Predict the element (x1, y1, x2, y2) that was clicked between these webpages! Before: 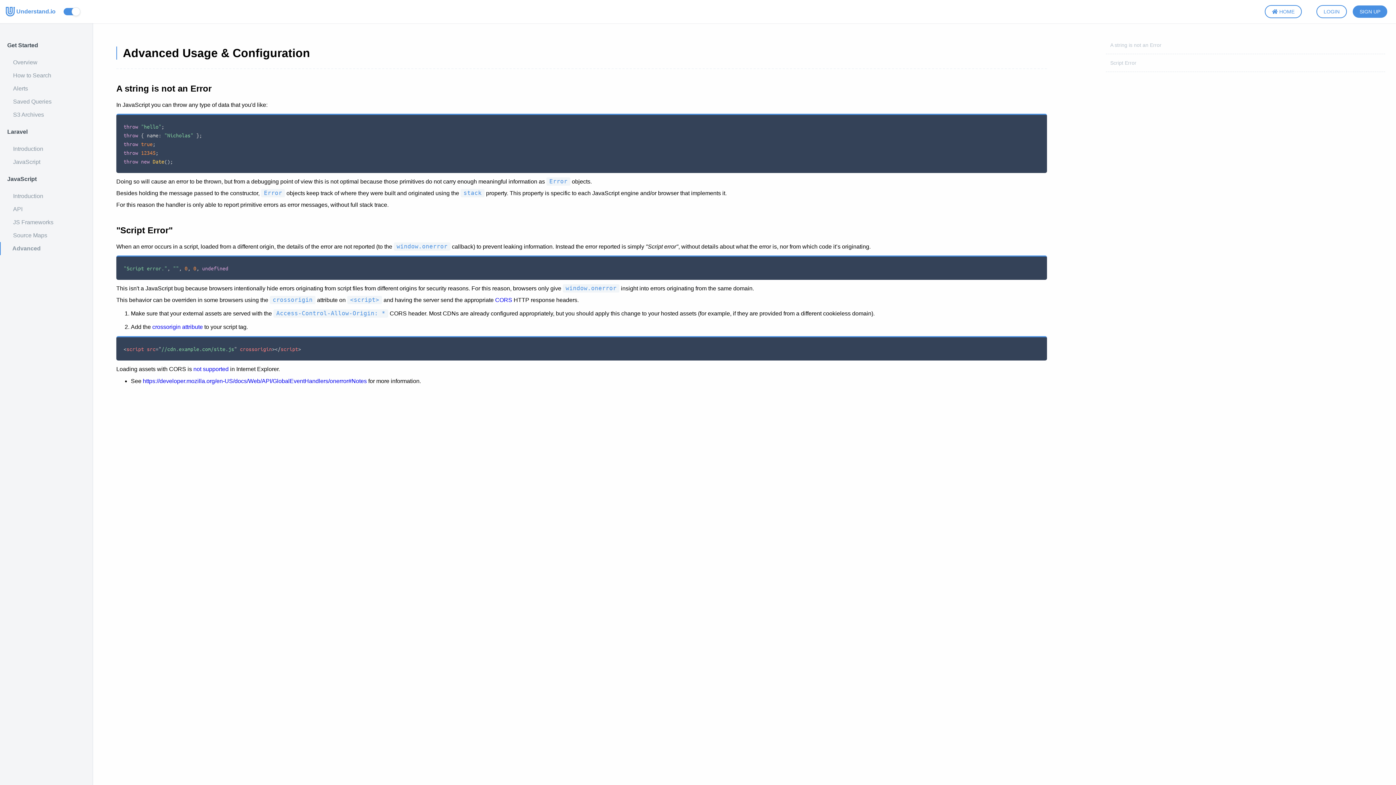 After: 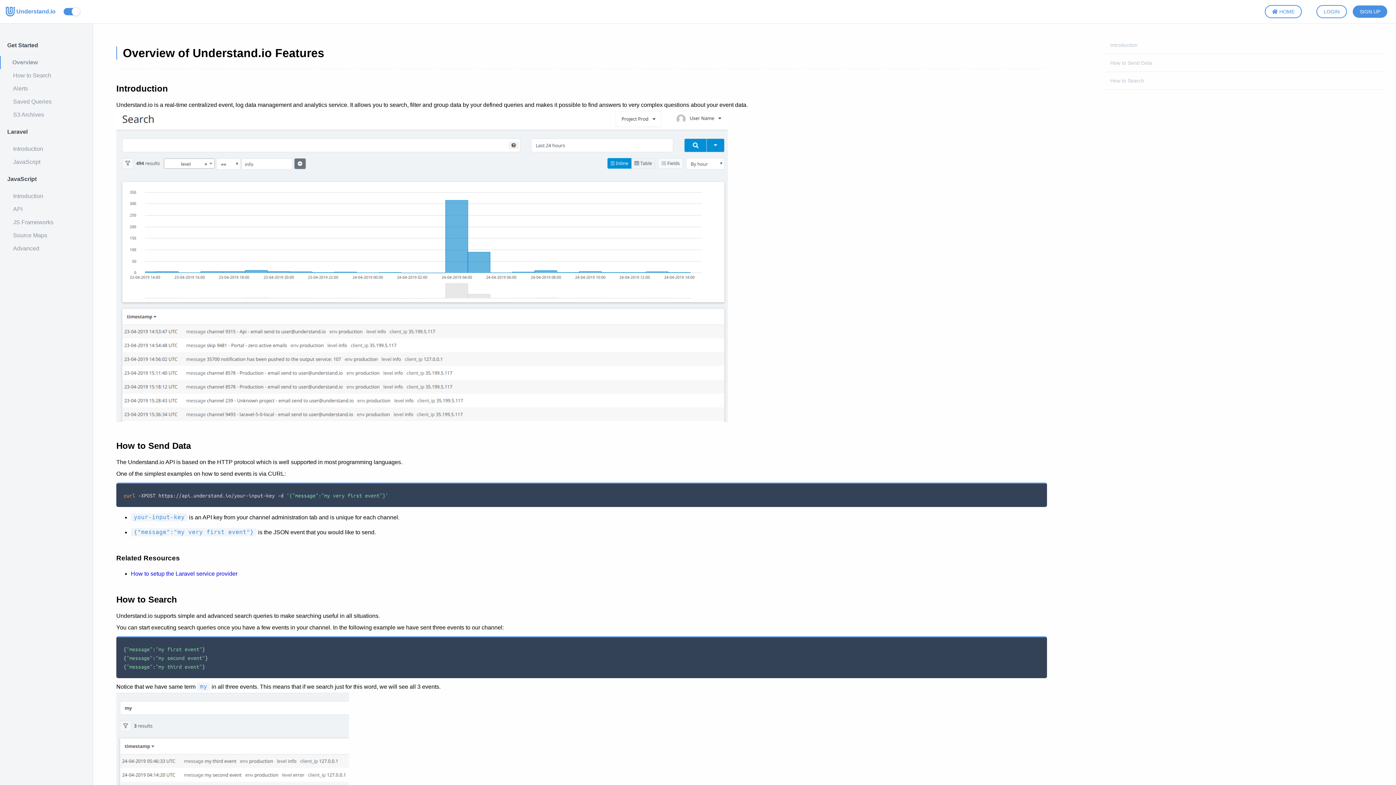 Action: label: Overview bbox: (1, 56, 92, 69)